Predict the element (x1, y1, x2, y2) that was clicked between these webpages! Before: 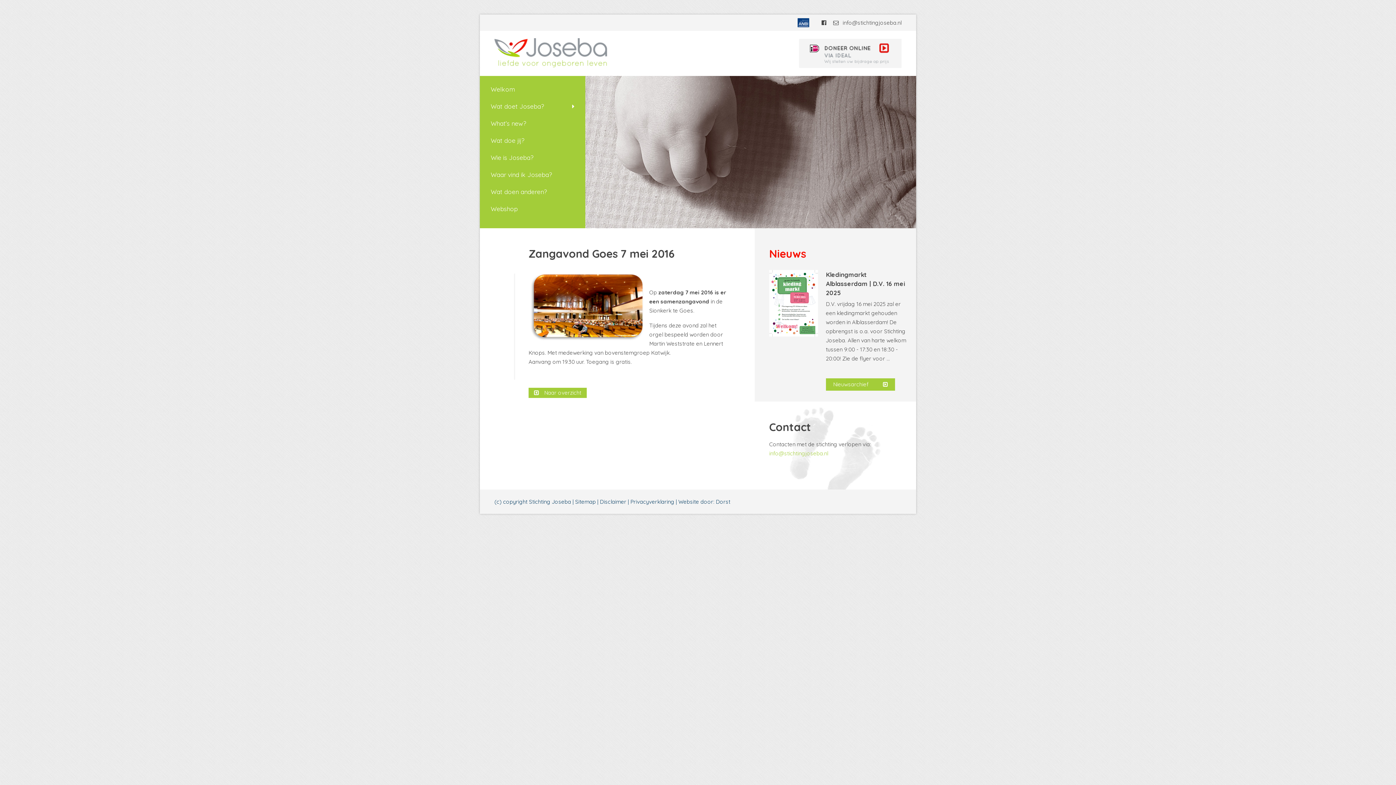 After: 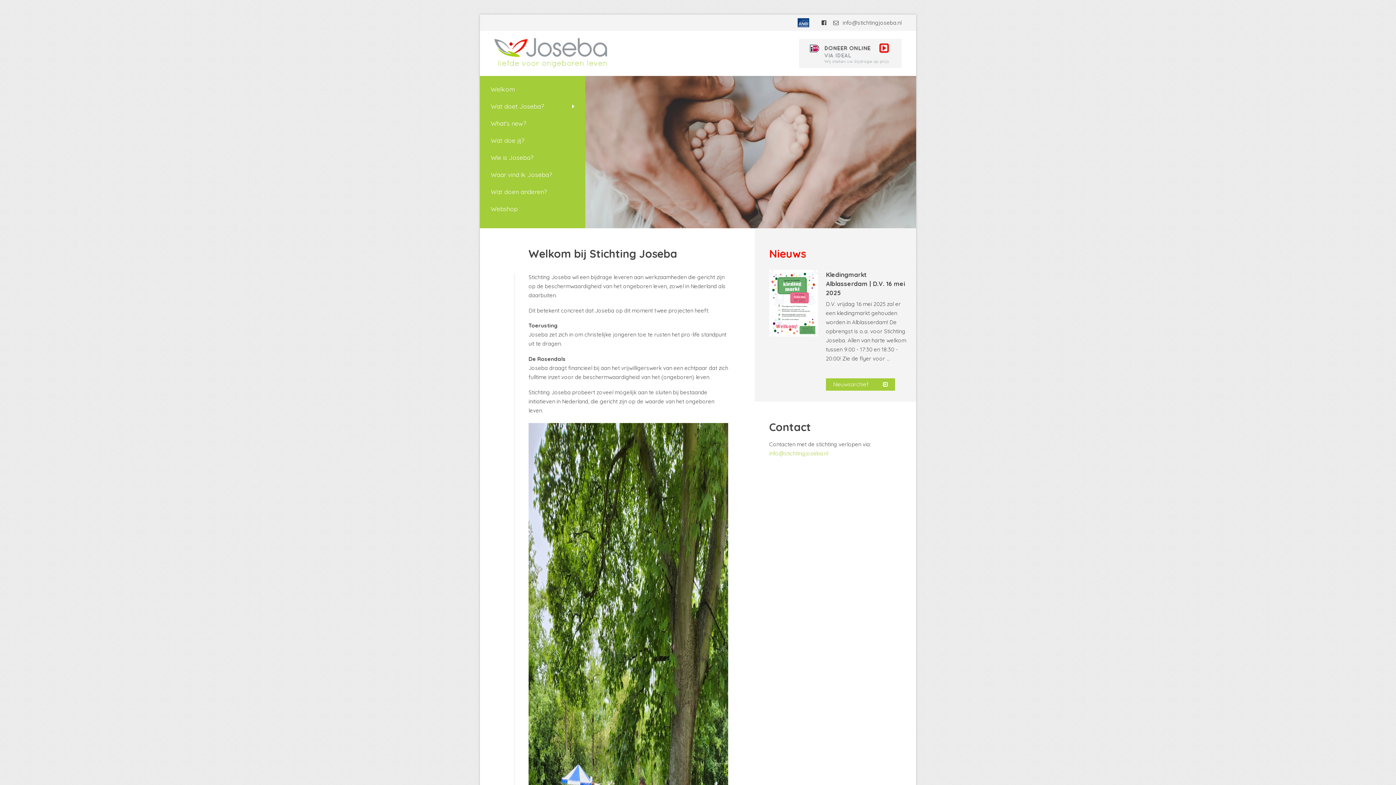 Action: bbox: (494, 38, 607, 68)